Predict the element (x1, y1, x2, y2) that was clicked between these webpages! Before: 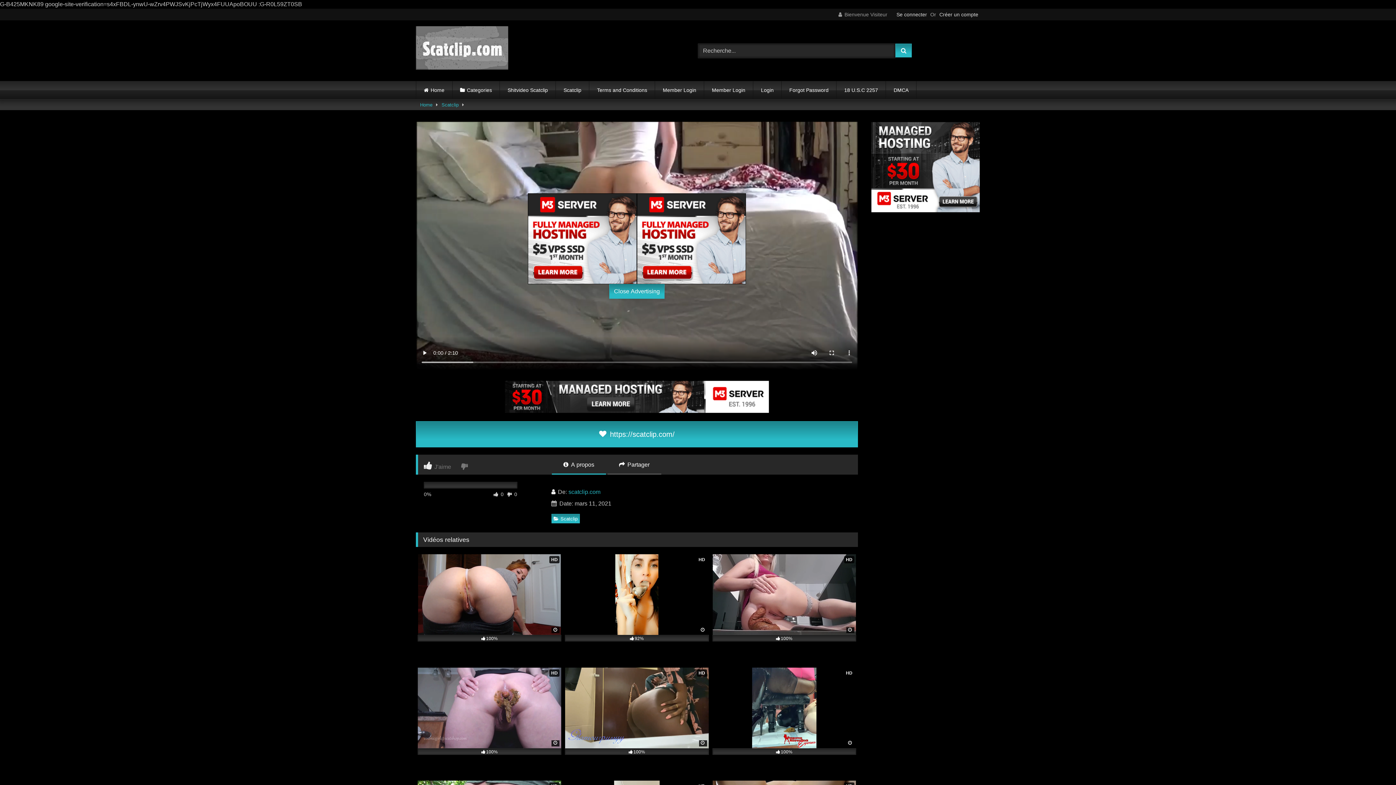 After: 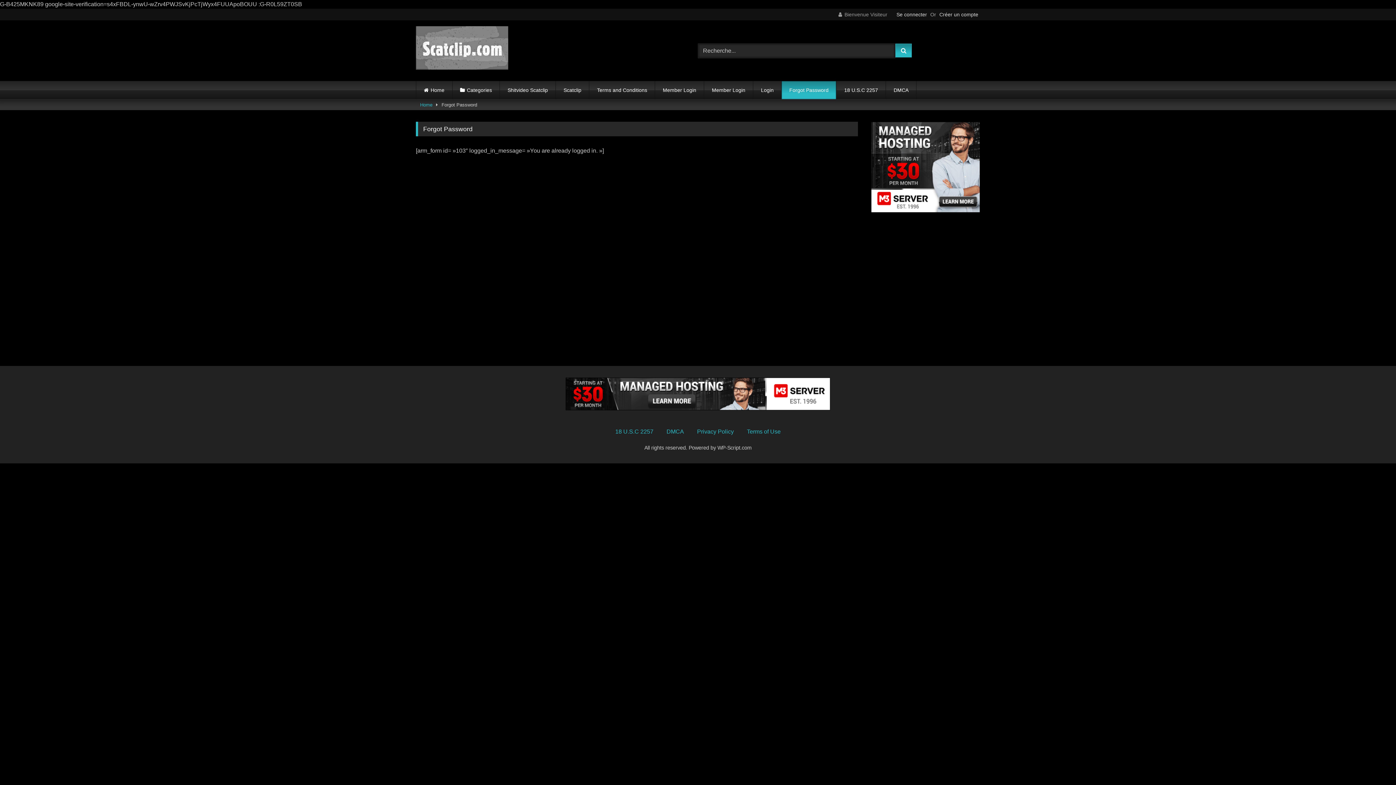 Action: bbox: (781, 81, 836, 99) label: Forgot Password